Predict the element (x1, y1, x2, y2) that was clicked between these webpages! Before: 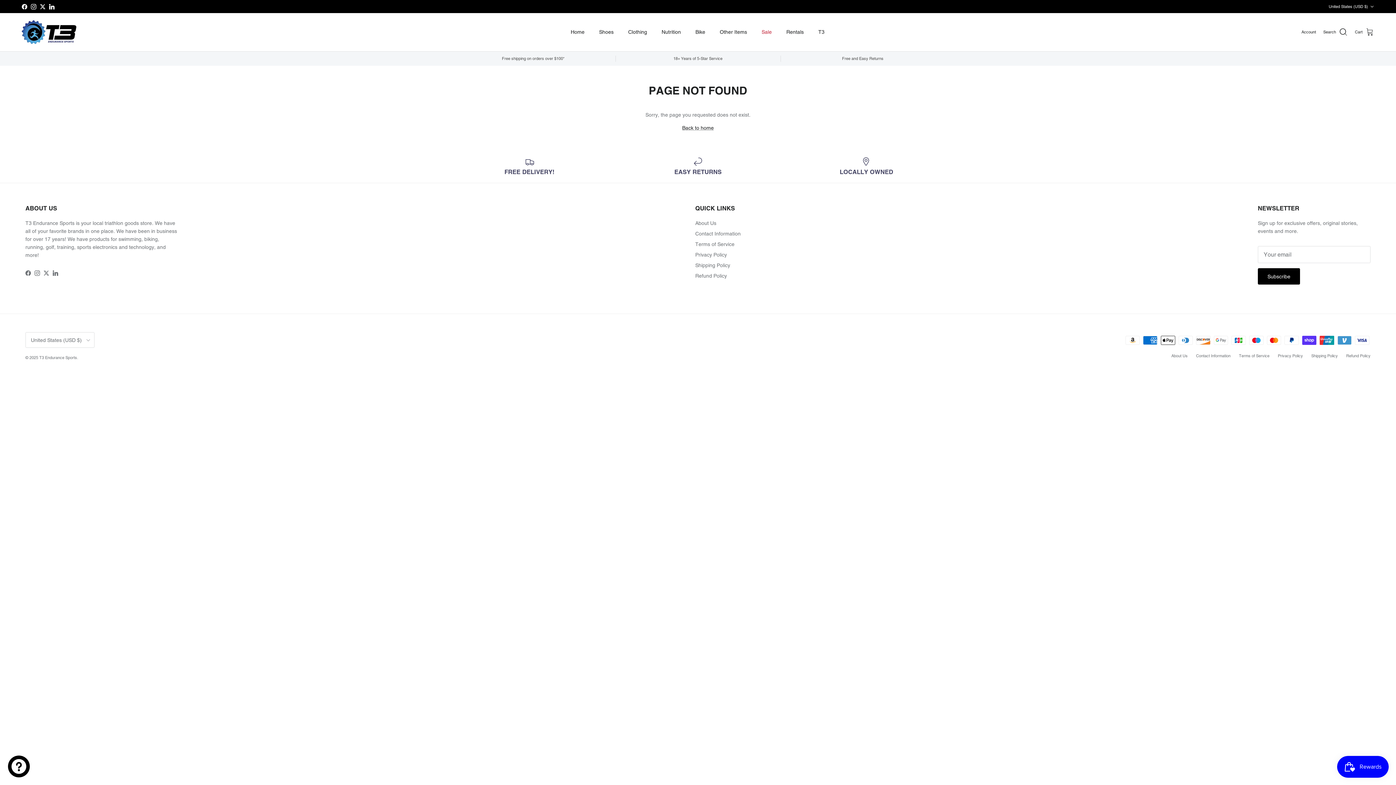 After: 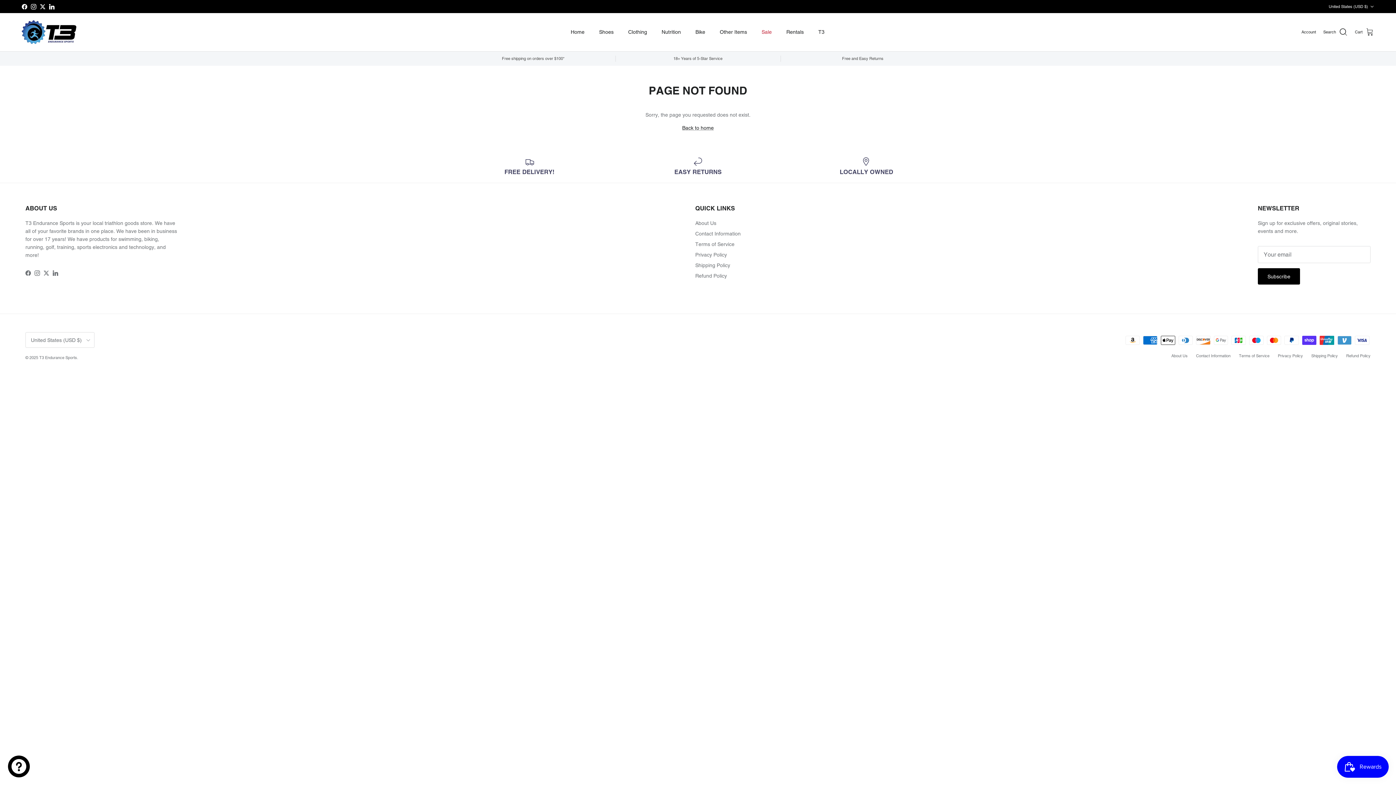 Action: label: Instagram bbox: (30, 3, 36, 9)